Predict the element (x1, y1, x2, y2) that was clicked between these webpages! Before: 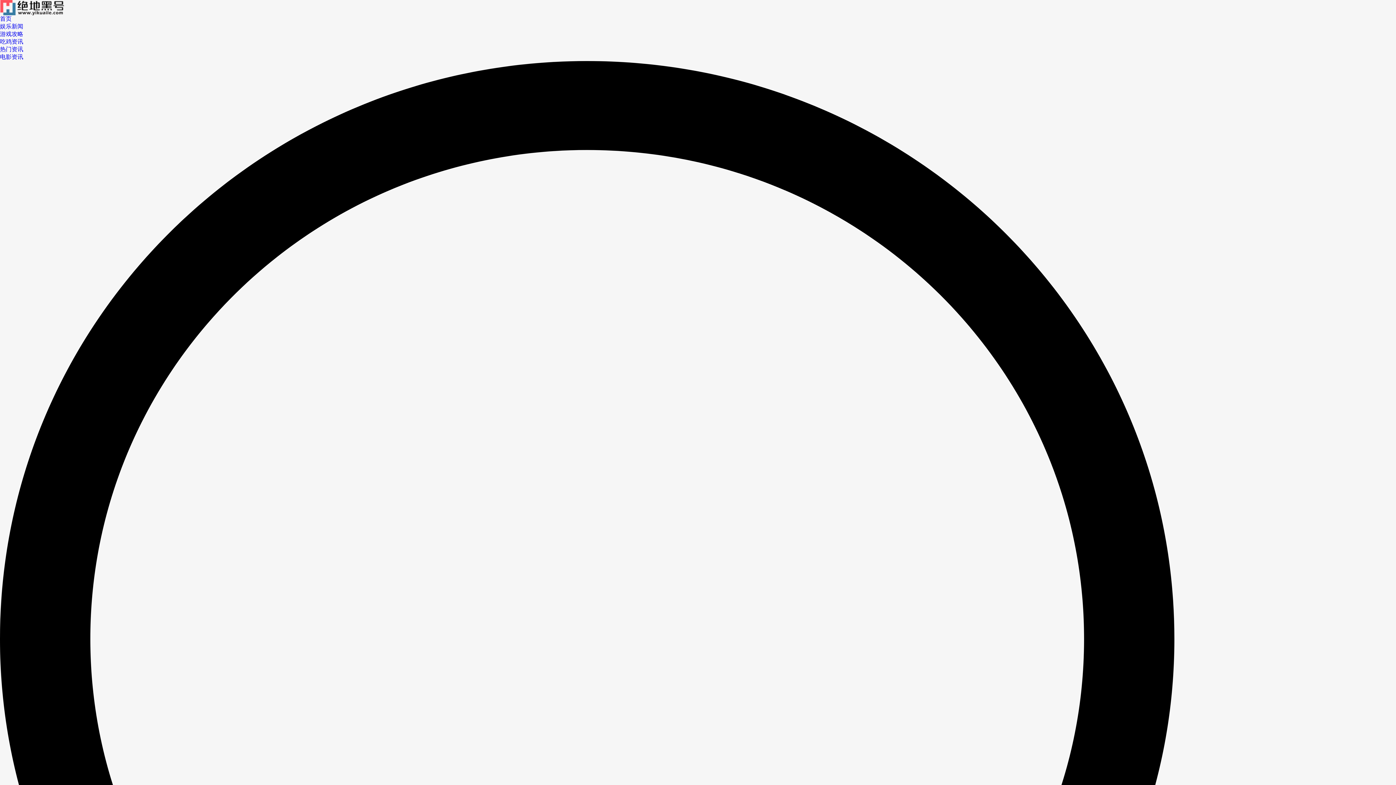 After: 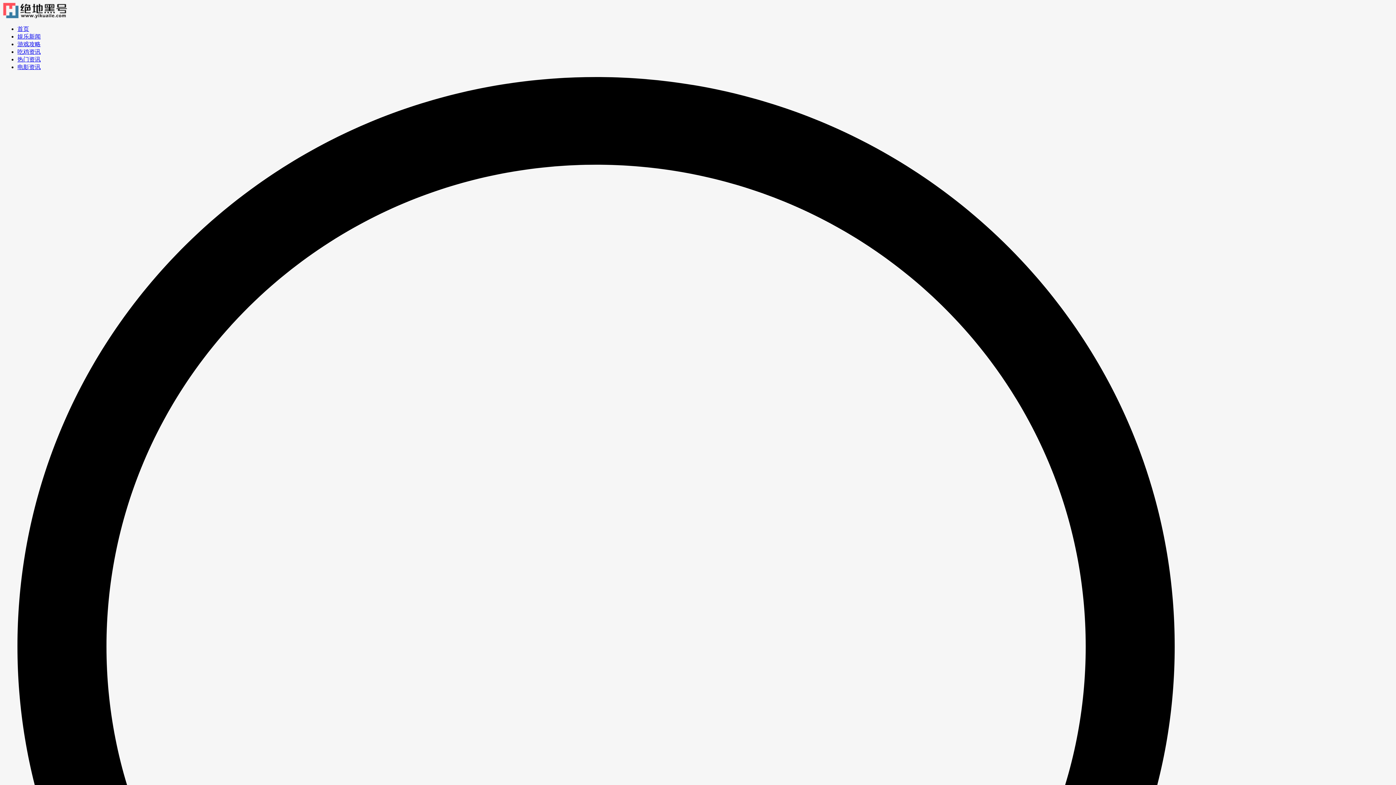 Action: label: 首页 bbox: (0, 15, 11, 21)